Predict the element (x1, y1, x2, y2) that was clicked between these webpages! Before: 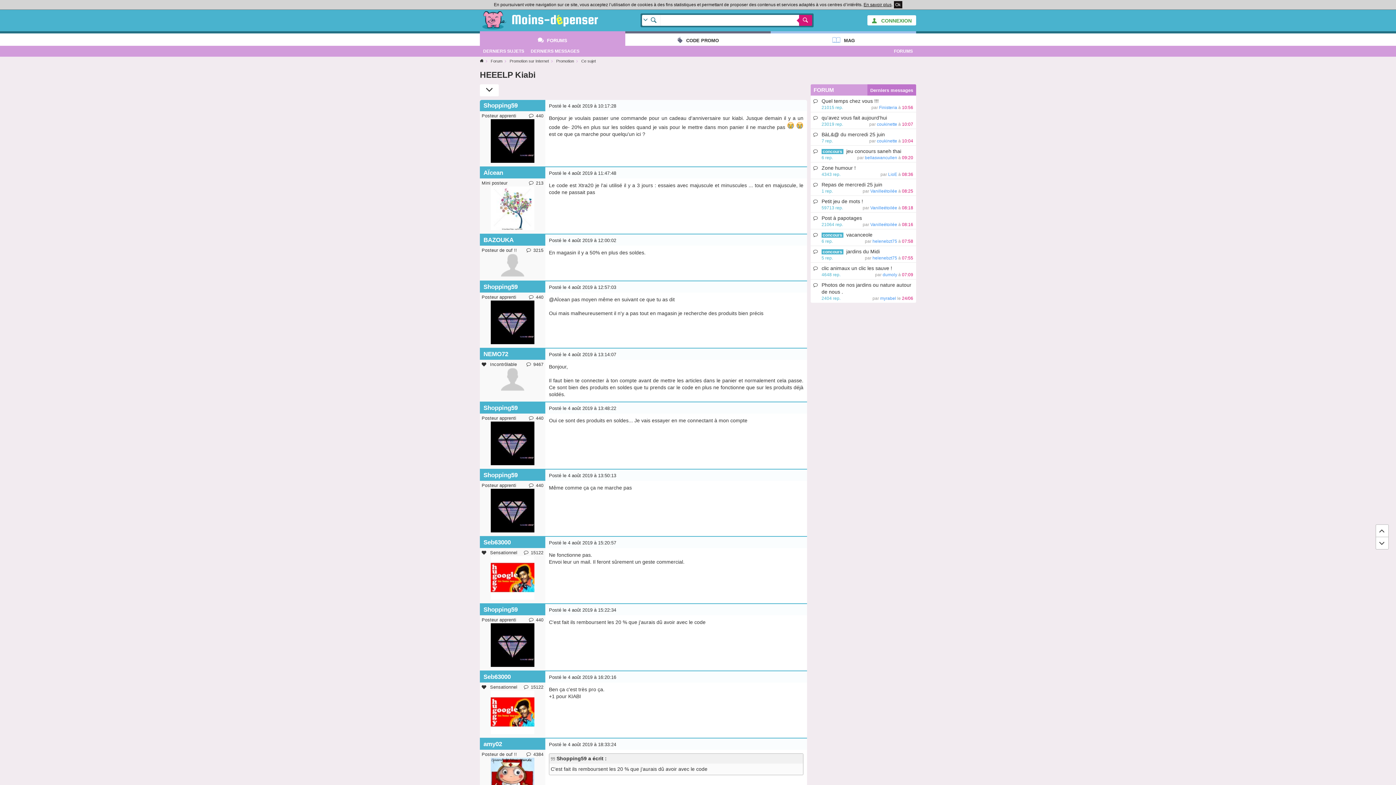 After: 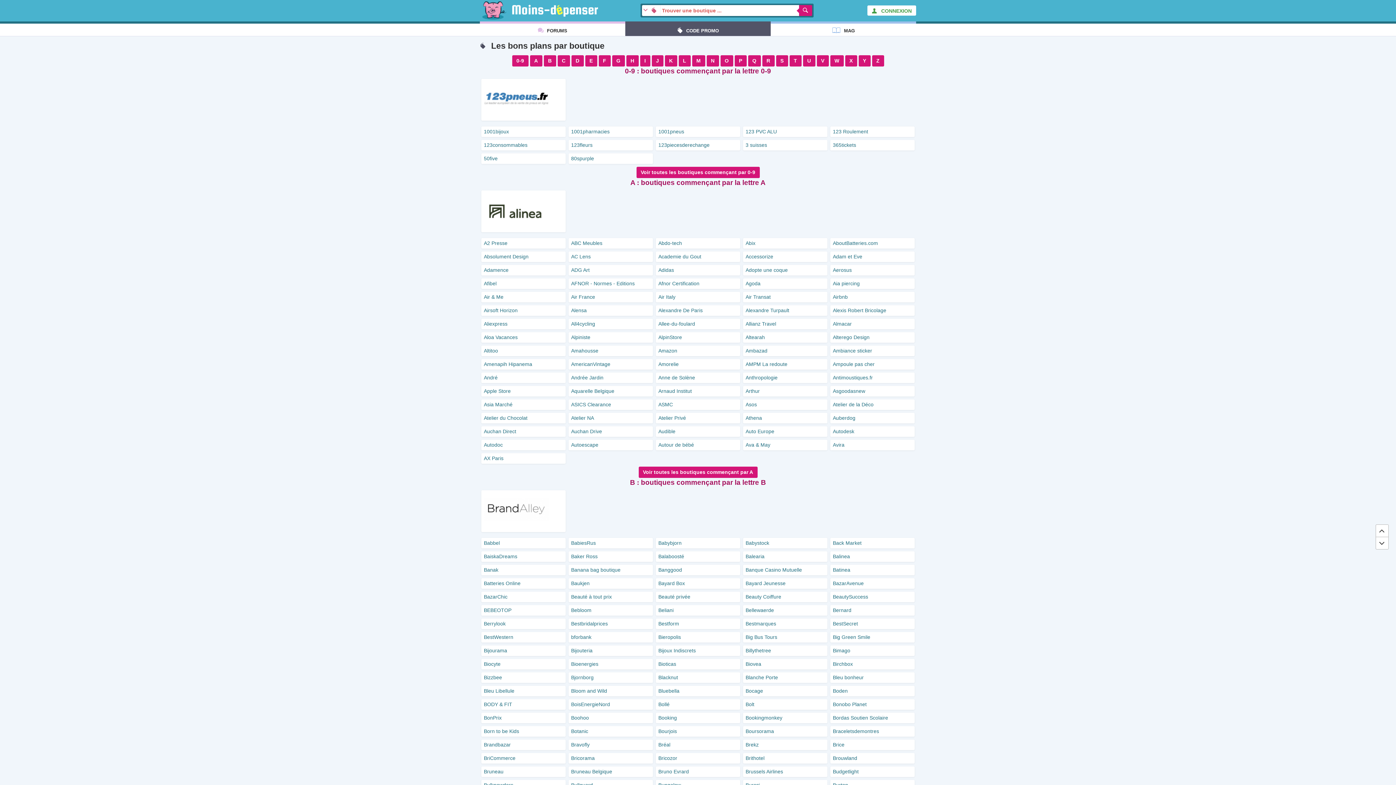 Action: label: CODE PROMO bbox: (625, 31, 770, 45)